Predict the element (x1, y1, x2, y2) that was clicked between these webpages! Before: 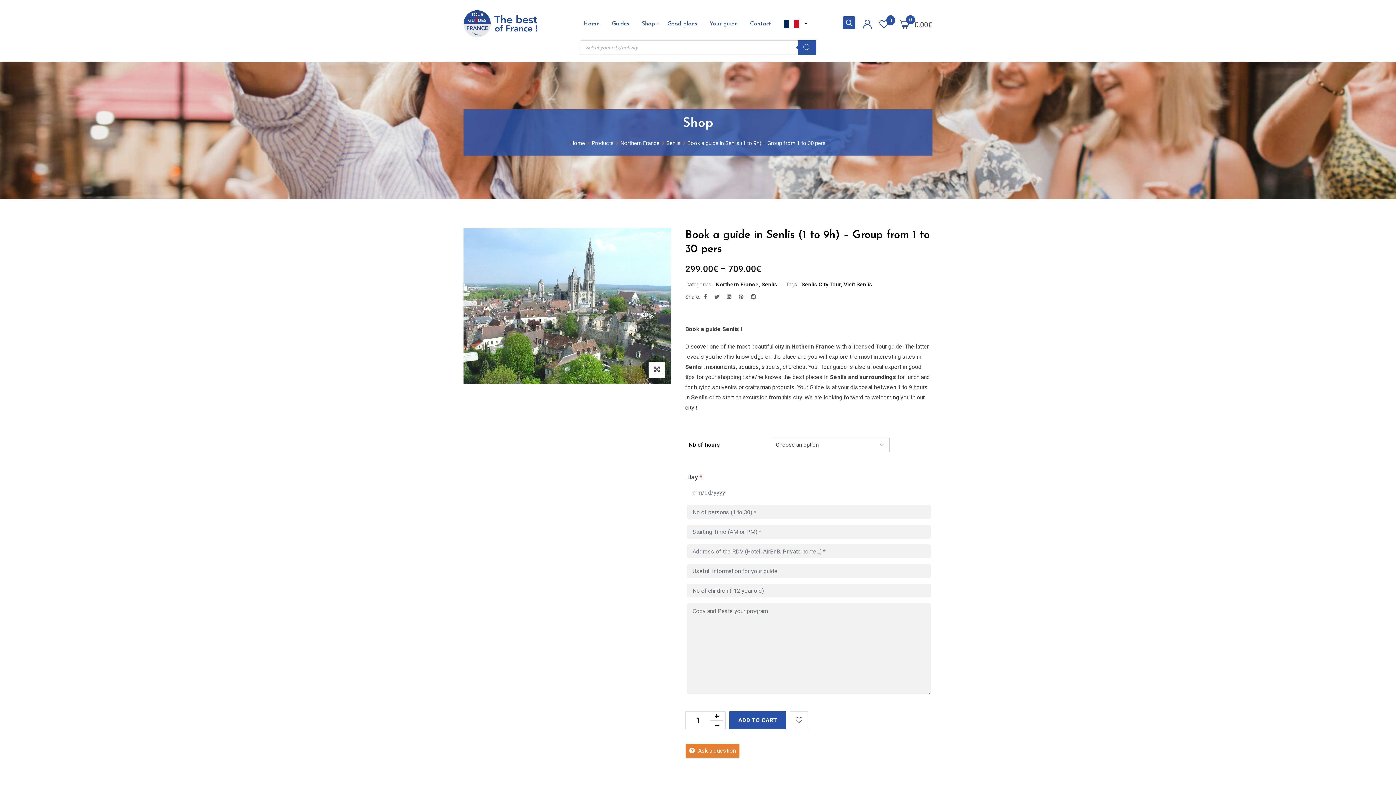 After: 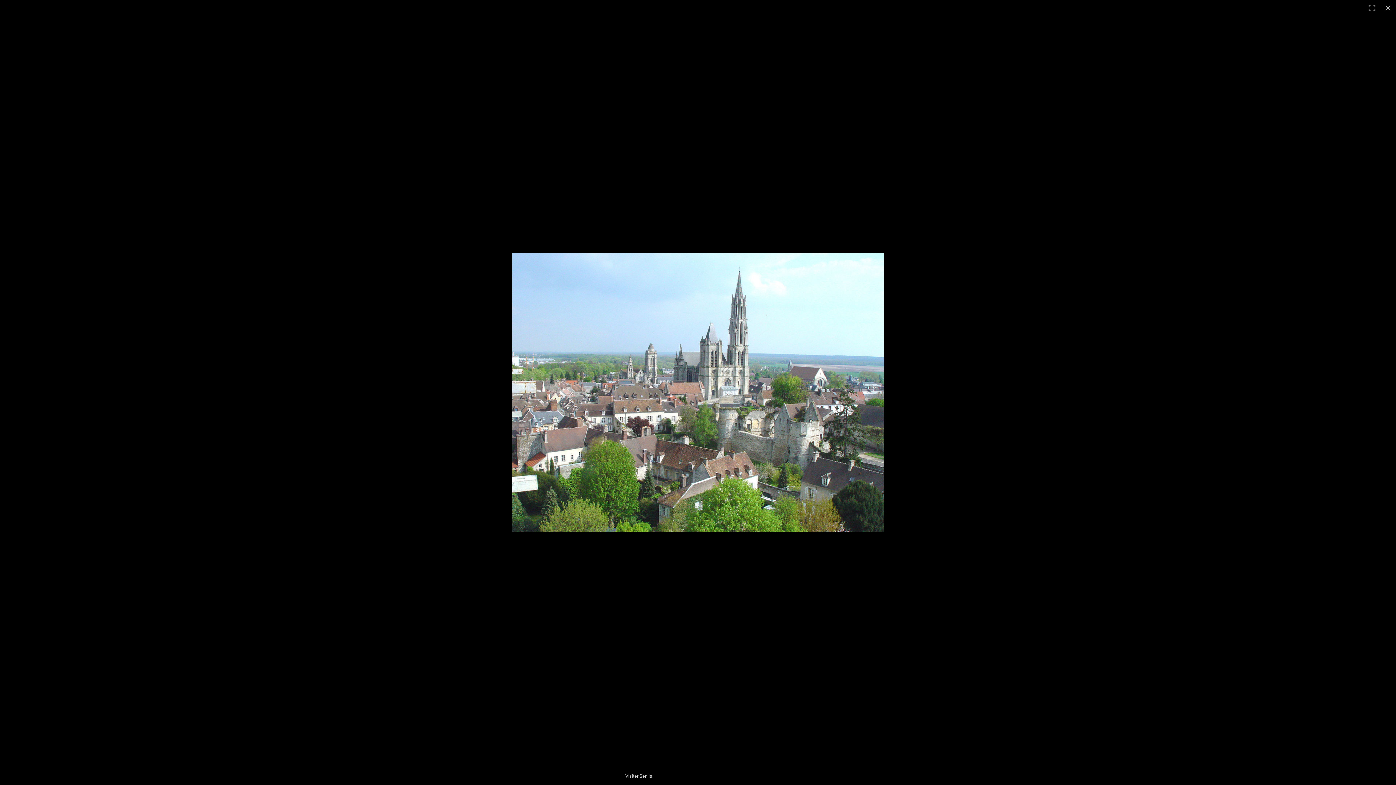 Action: bbox: (648, 361, 665, 378)